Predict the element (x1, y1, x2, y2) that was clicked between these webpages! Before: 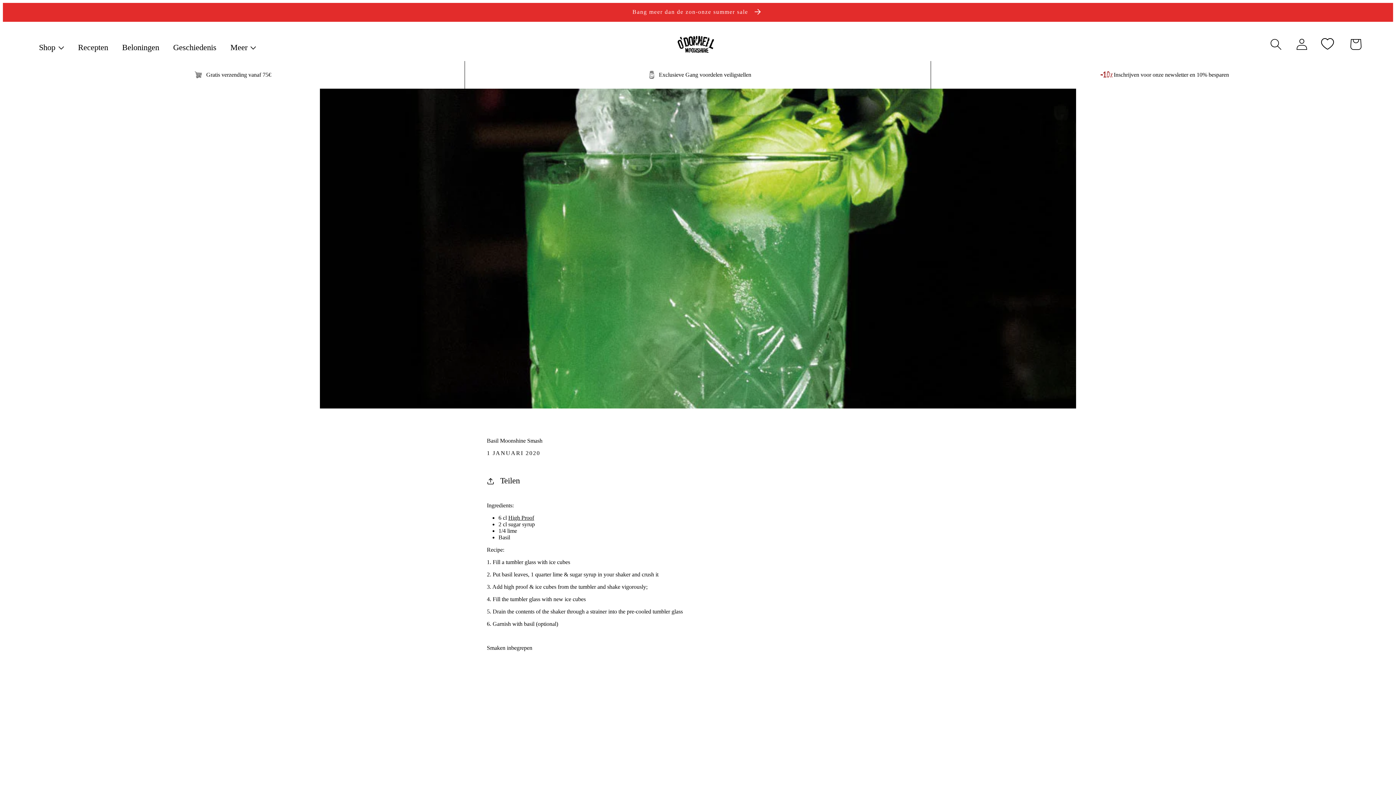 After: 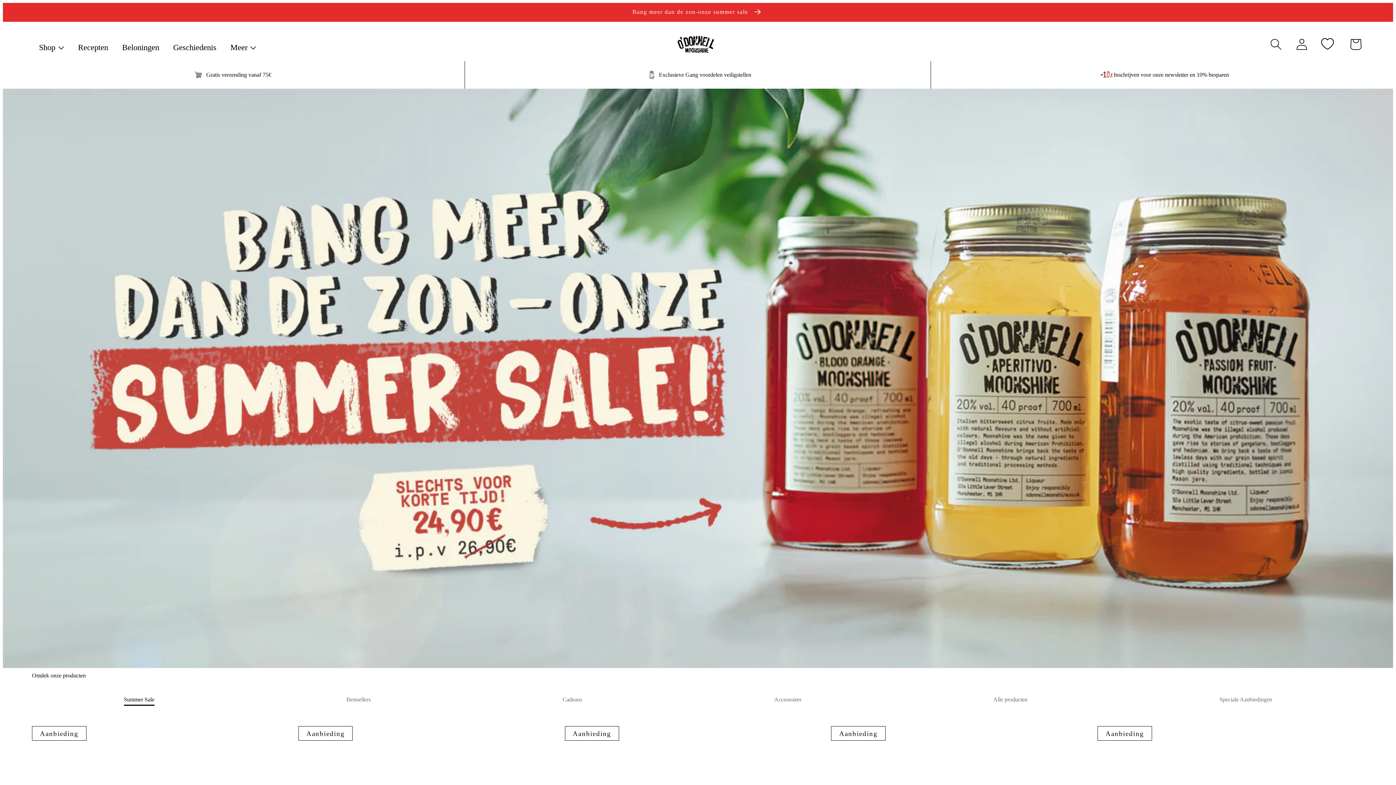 Action: bbox: (669, 27, 722, 61)